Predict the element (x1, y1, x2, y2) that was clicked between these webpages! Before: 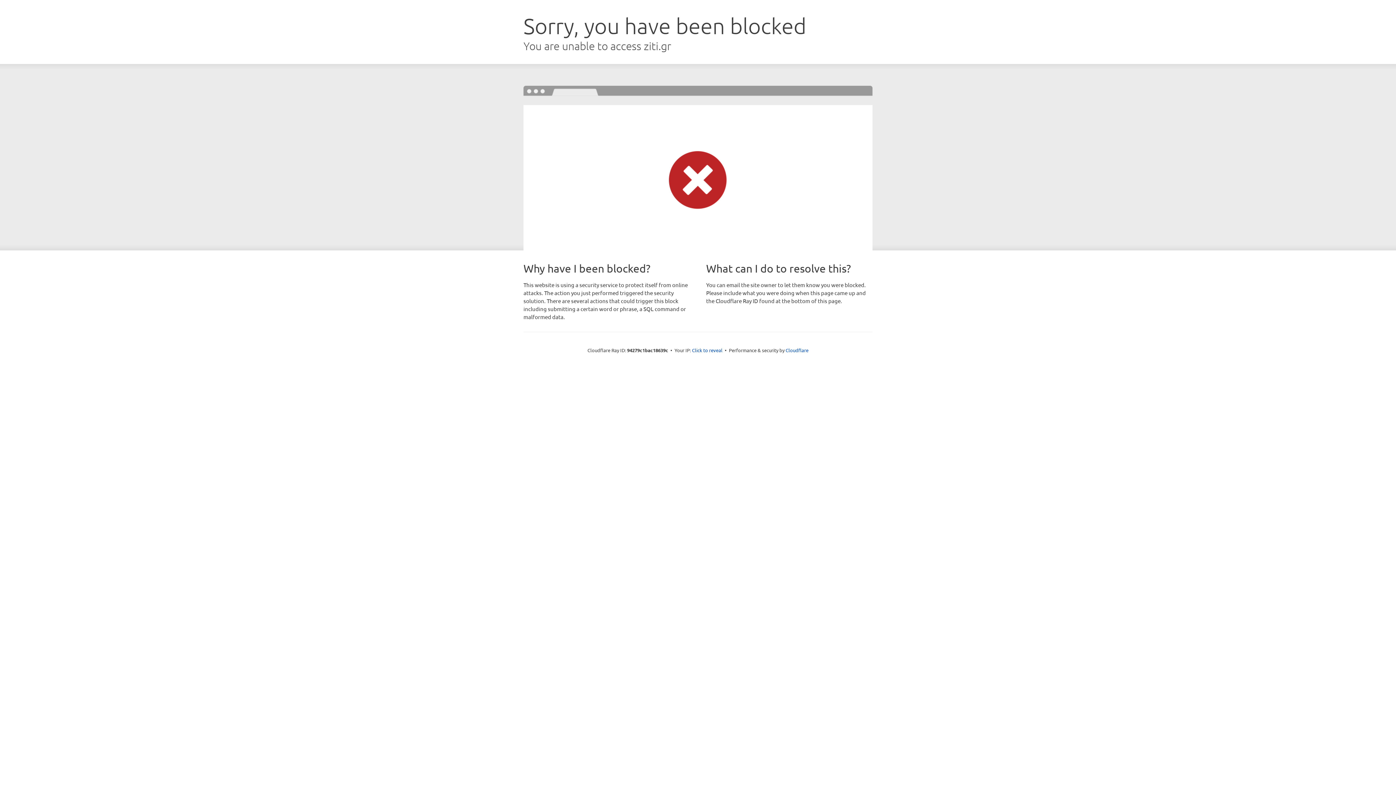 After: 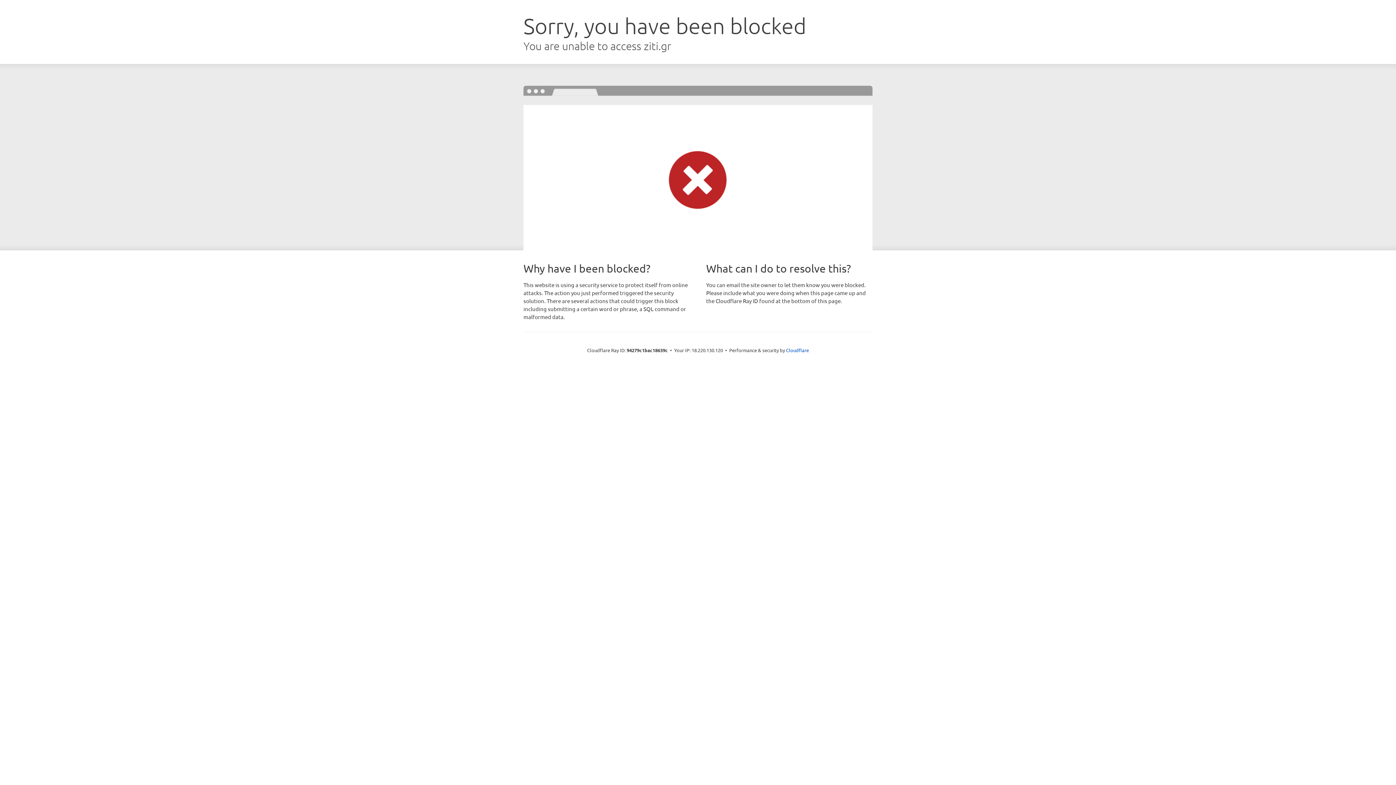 Action: bbox: (692, 346, 722, 353) label: Click to reveal